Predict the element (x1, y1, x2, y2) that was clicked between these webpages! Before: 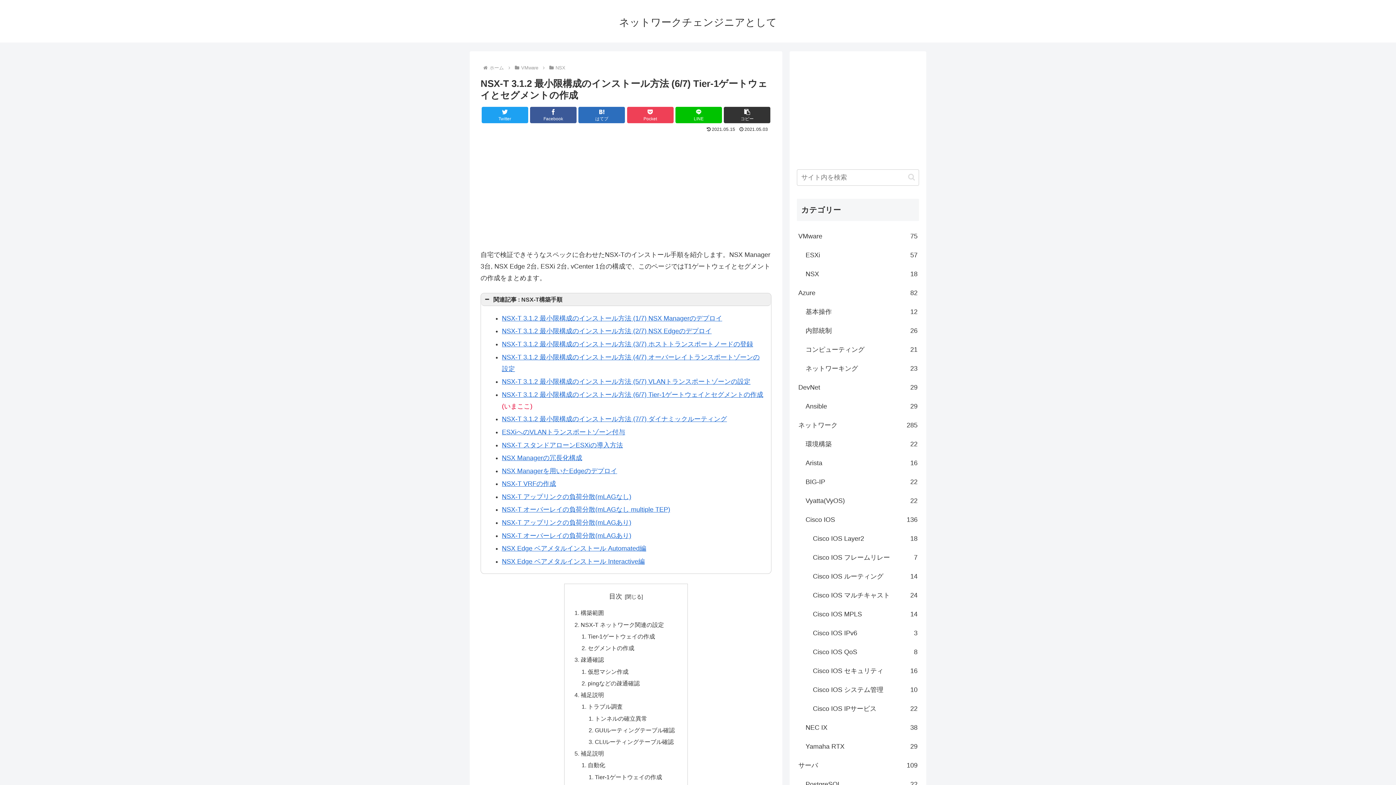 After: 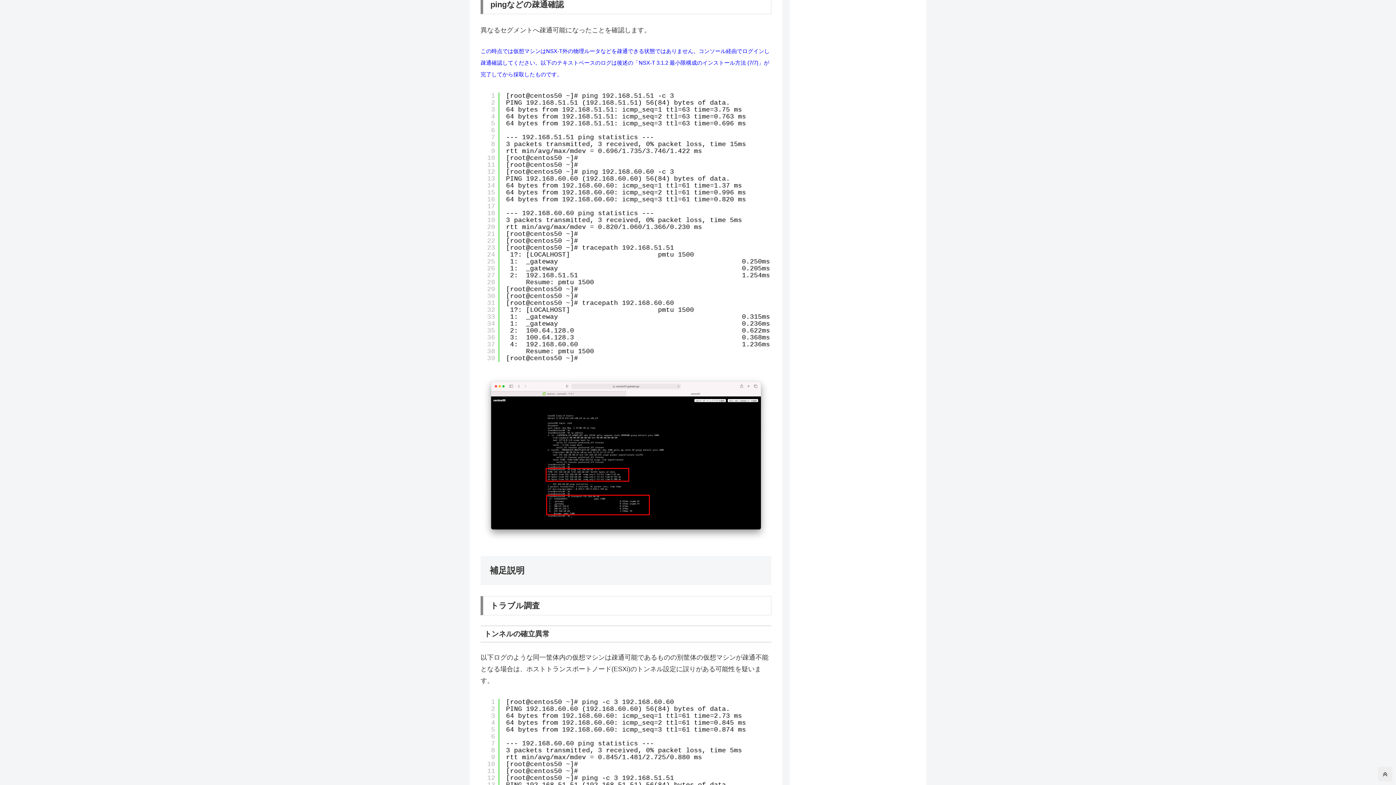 Action: label: pingなどの疎通確認 bbox: (587, 680, 639, 686)